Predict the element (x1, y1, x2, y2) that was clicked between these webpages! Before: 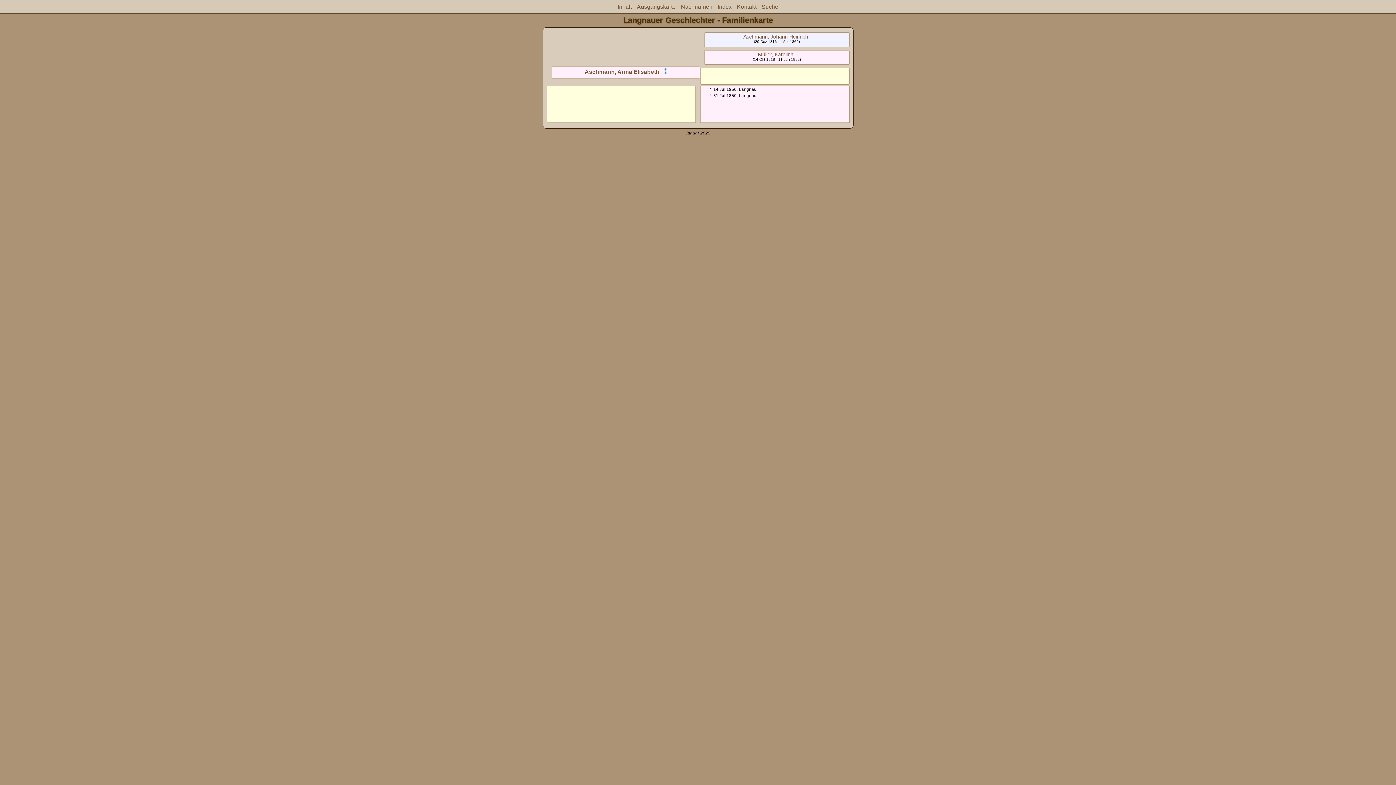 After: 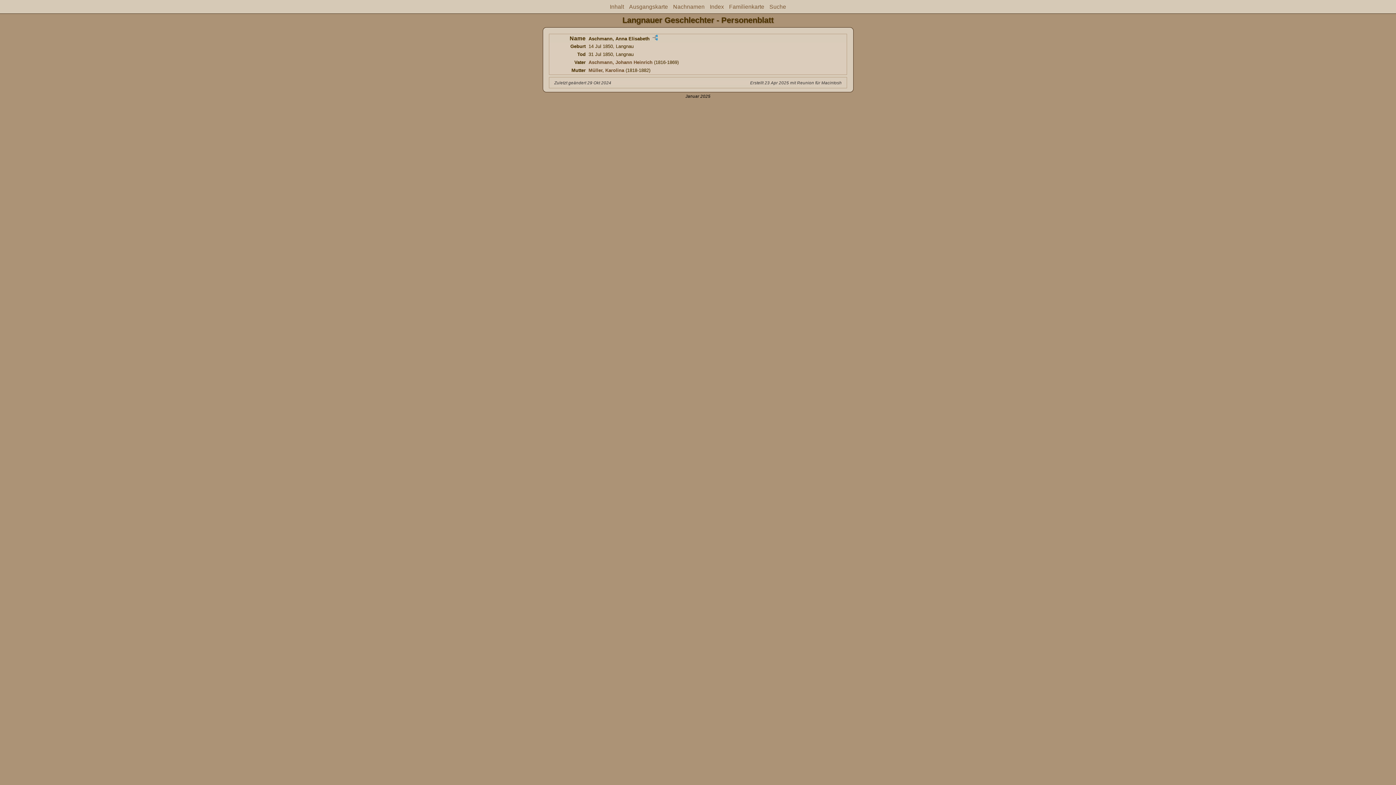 Action: bbox: (584, 68, 659, 75) label: Aschmann, Anna Elisabeth